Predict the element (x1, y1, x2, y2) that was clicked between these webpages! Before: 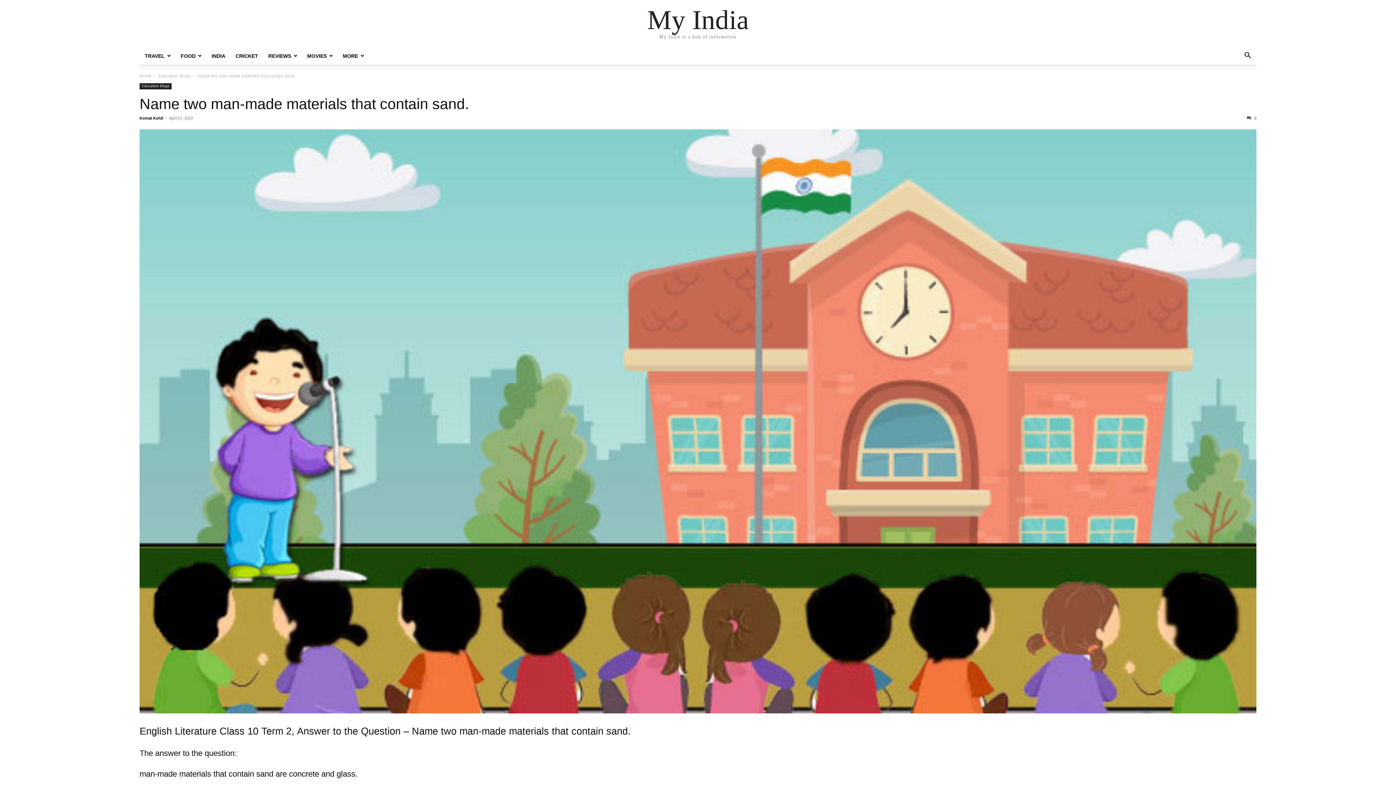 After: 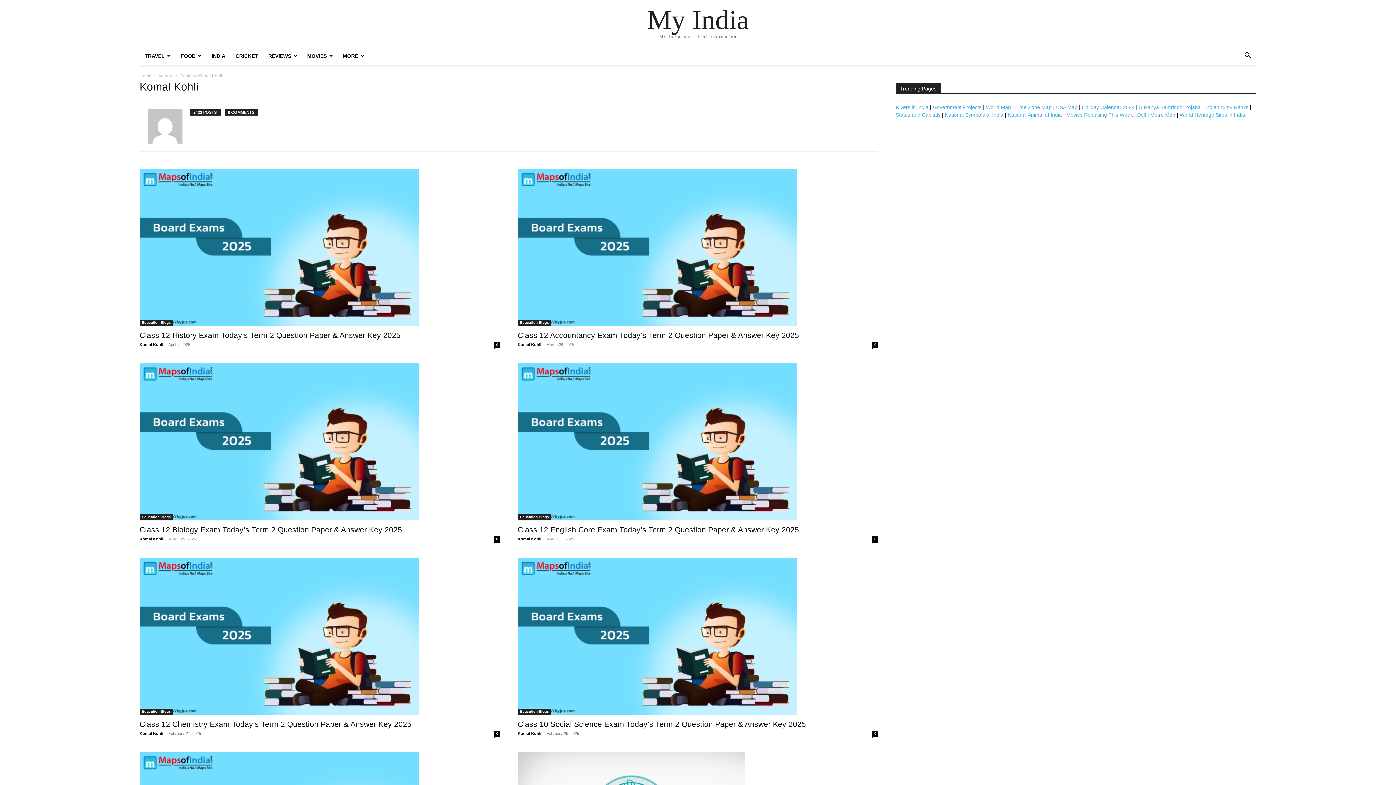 Action: bbox: (139, 116, 163, 120) label: Komal Kohli